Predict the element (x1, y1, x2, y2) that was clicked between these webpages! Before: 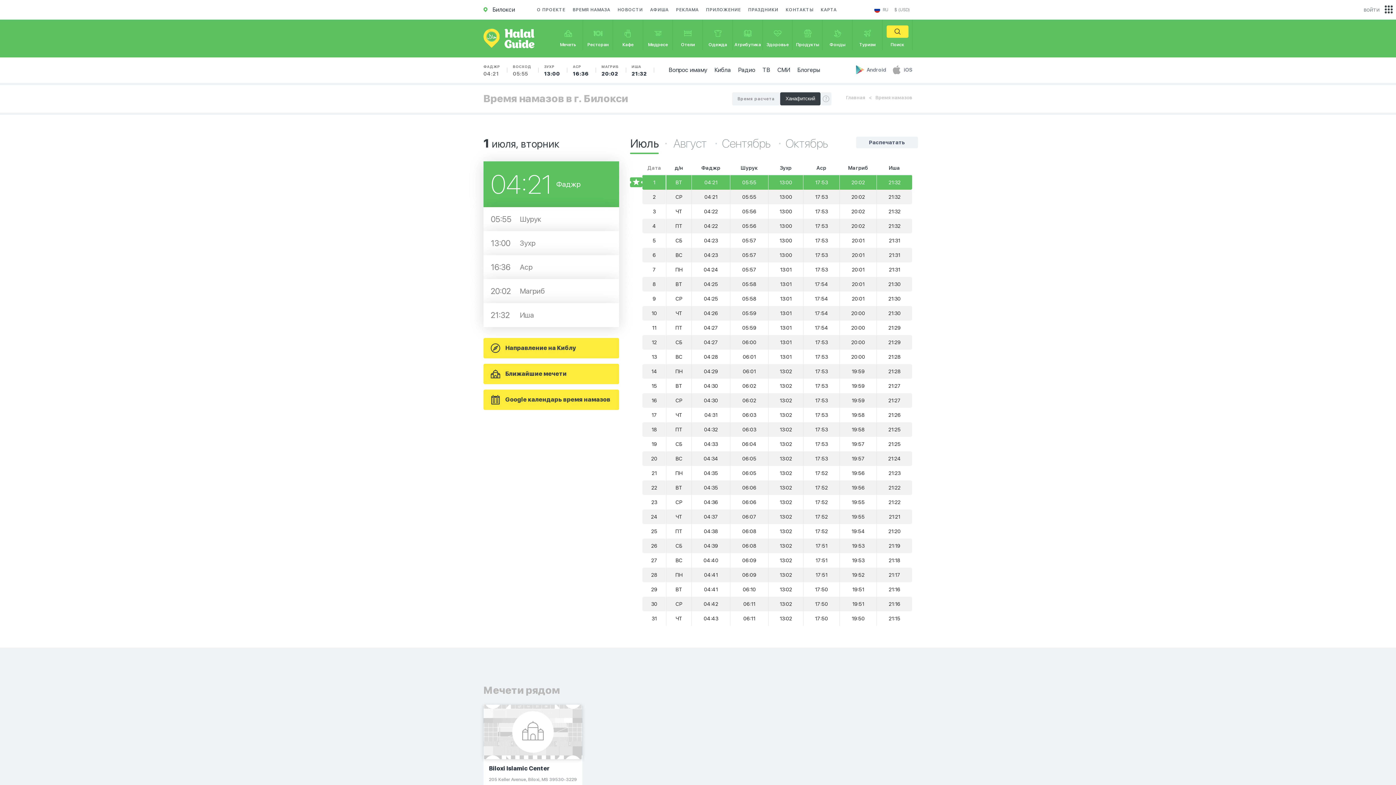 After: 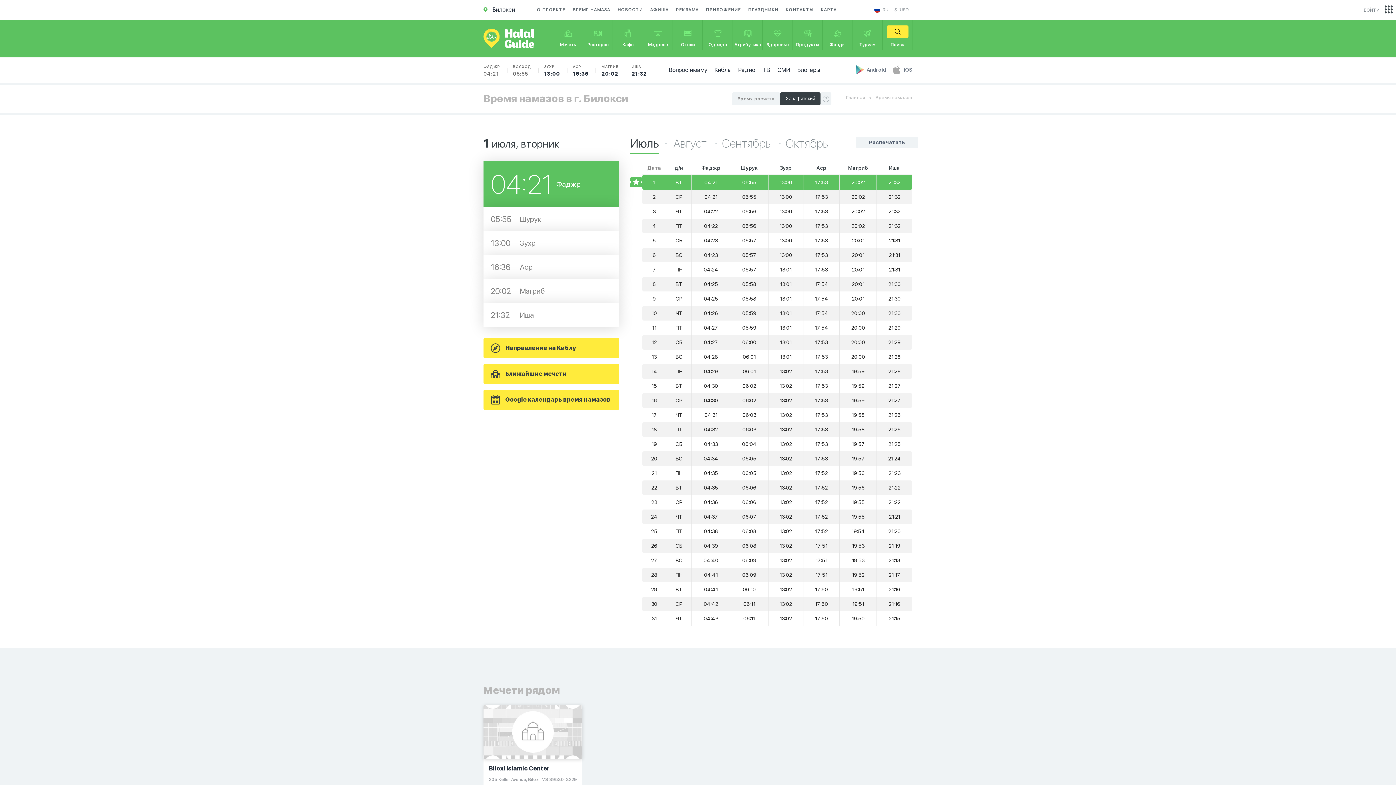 Action: label: Время расчета bbox: (732, 92, 780, 105)